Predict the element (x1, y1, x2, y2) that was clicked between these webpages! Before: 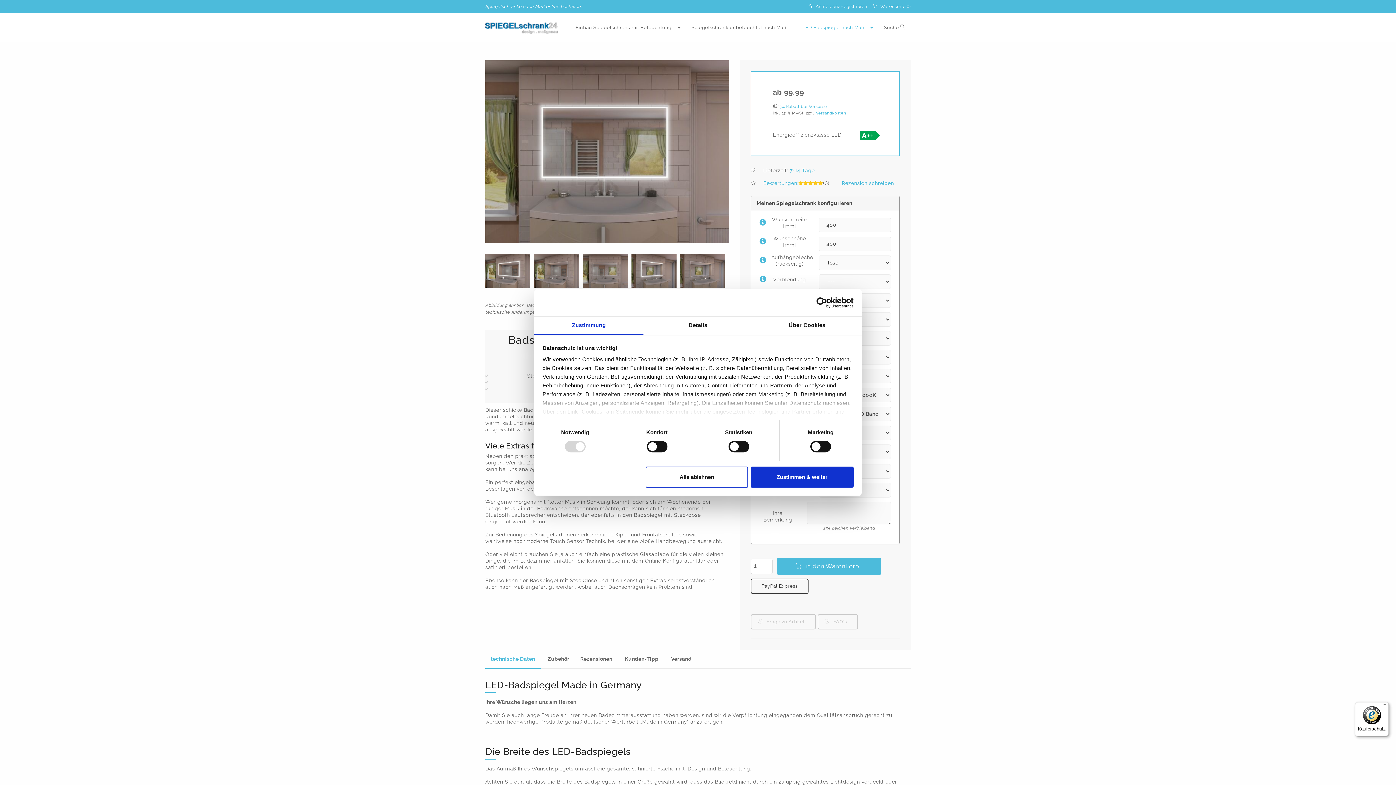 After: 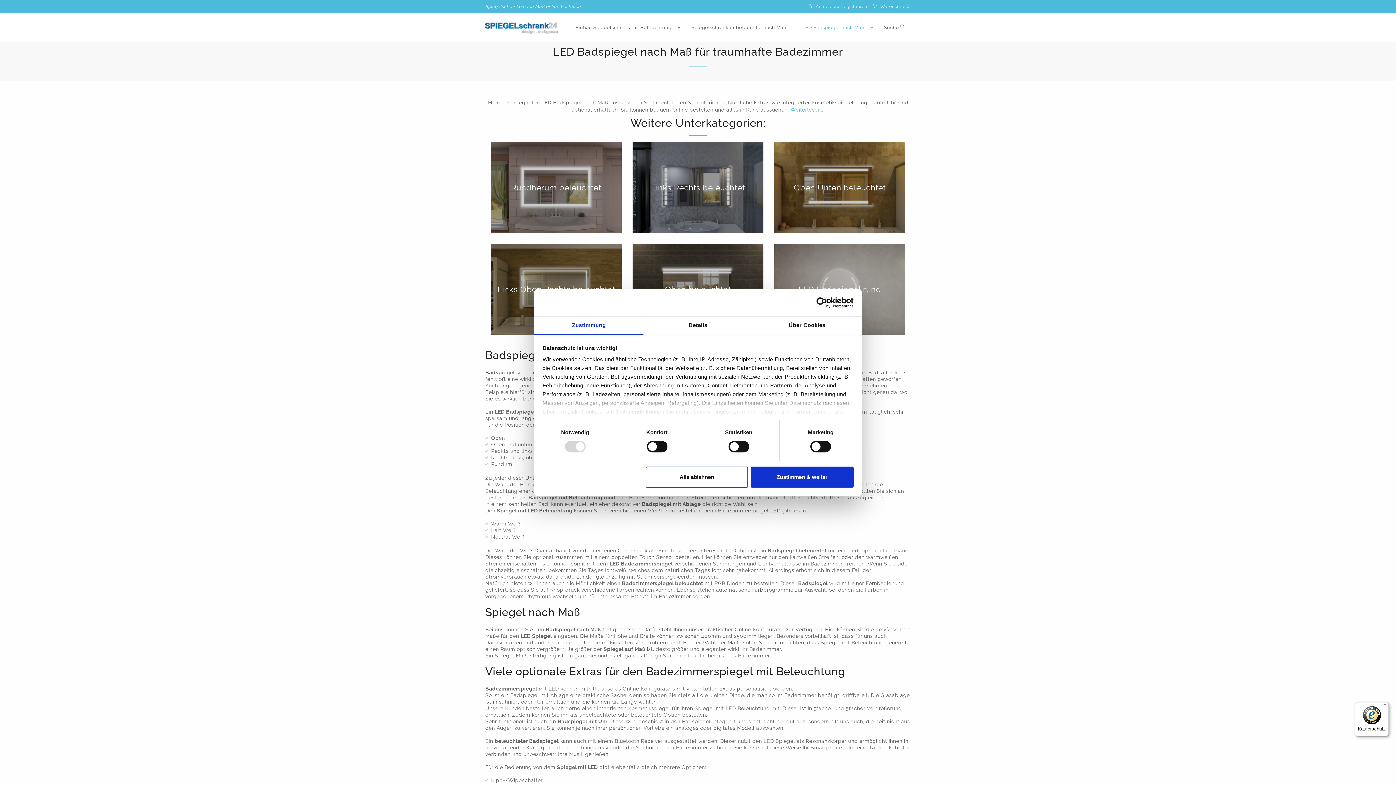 Action: bbox: (797, 13, 878, 42) label: LED Badspiegel nach Maß